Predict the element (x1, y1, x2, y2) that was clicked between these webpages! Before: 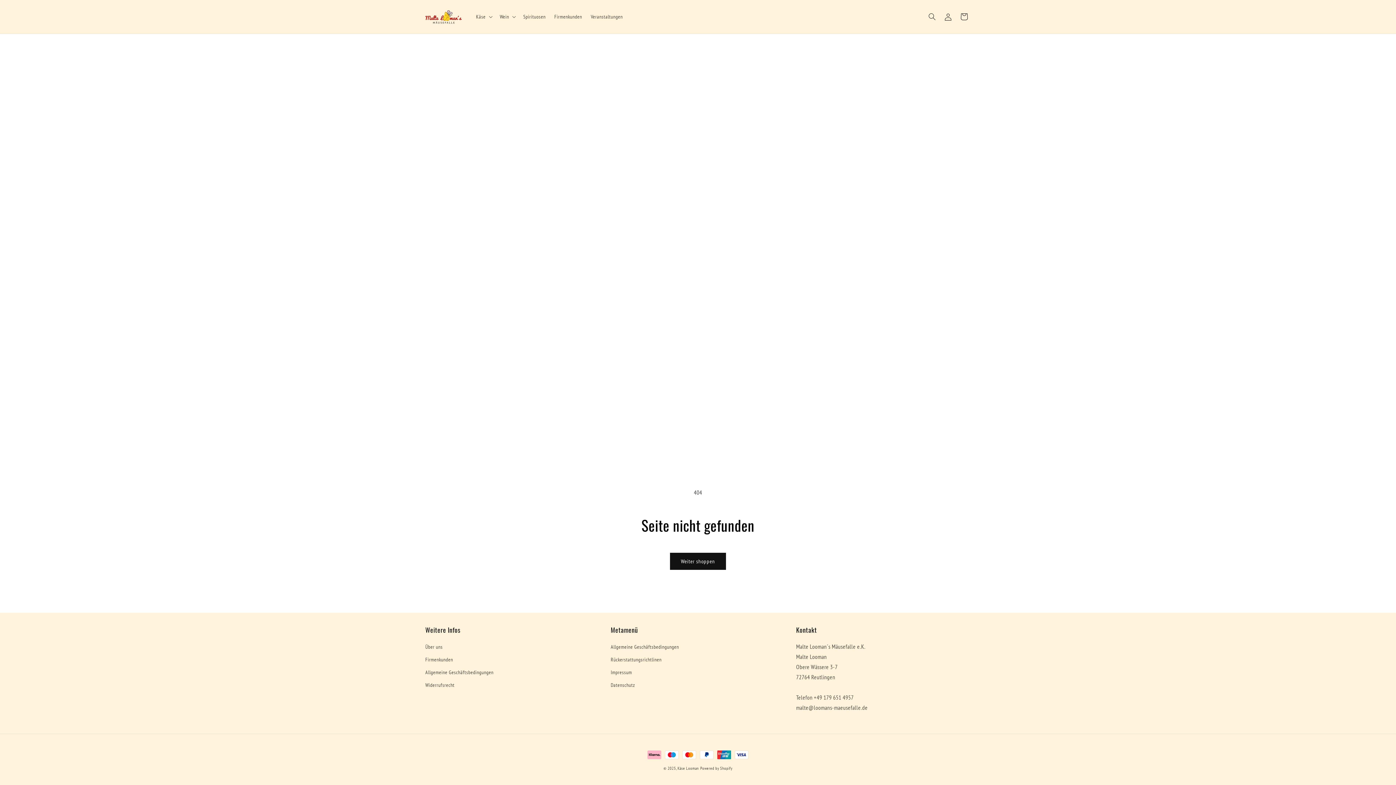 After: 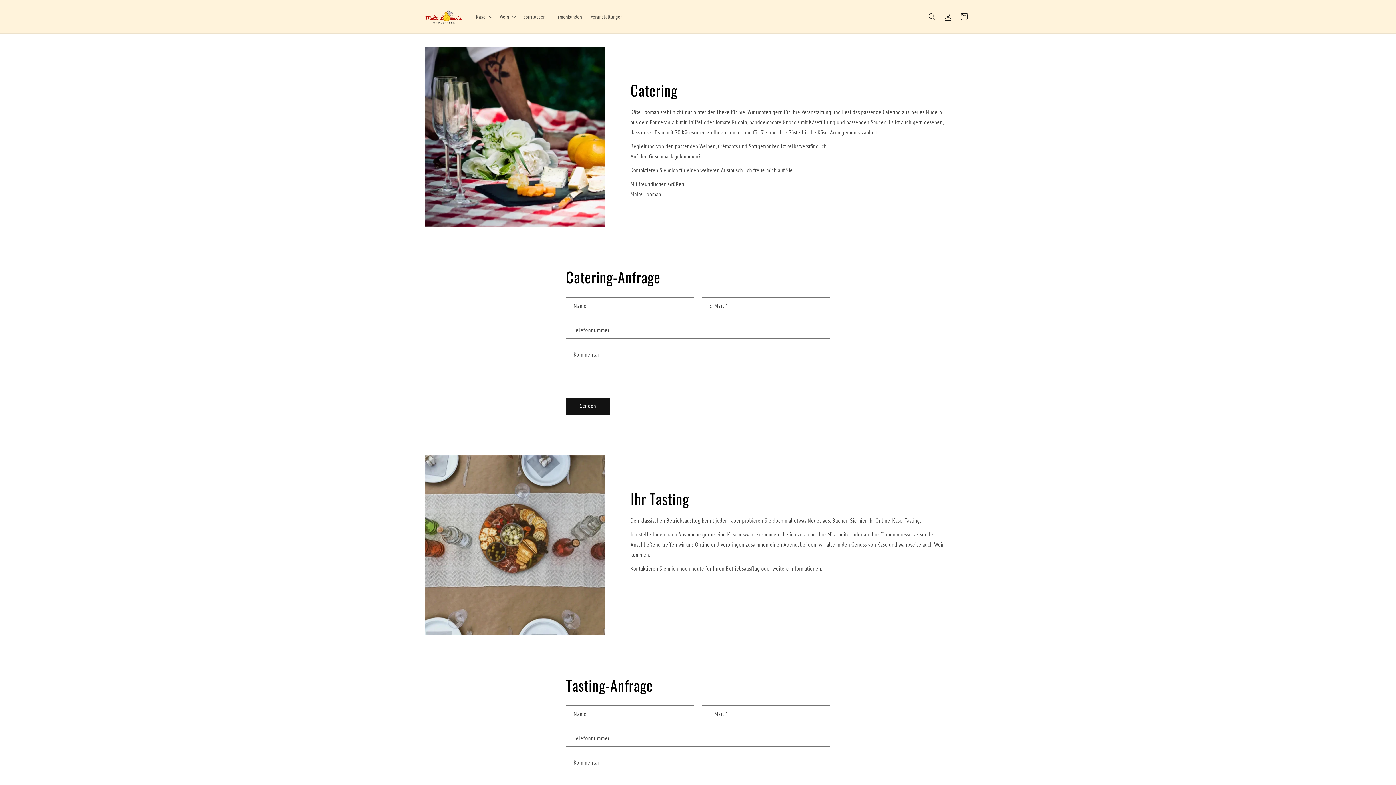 Action: label: Firmenkunden bbox: (425, 653, 453, 666)